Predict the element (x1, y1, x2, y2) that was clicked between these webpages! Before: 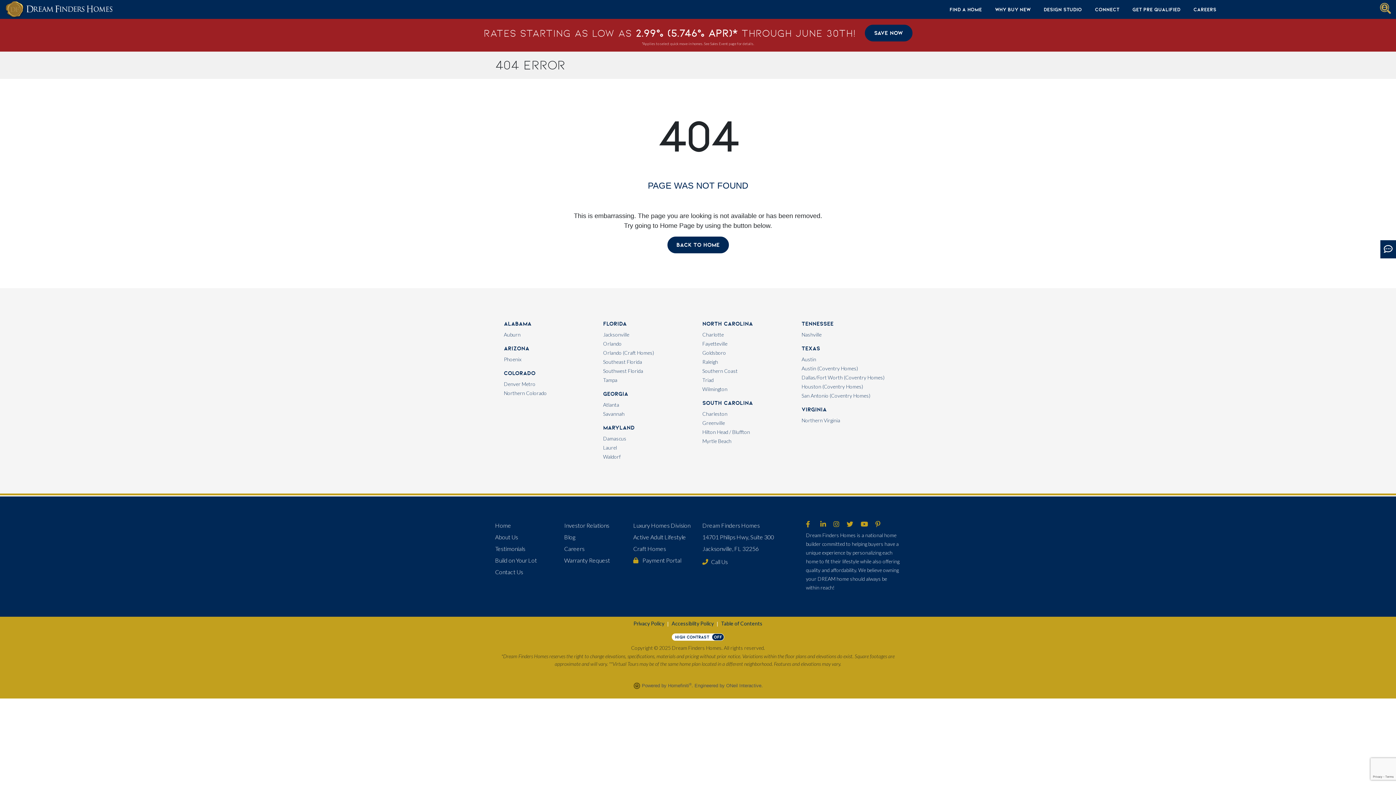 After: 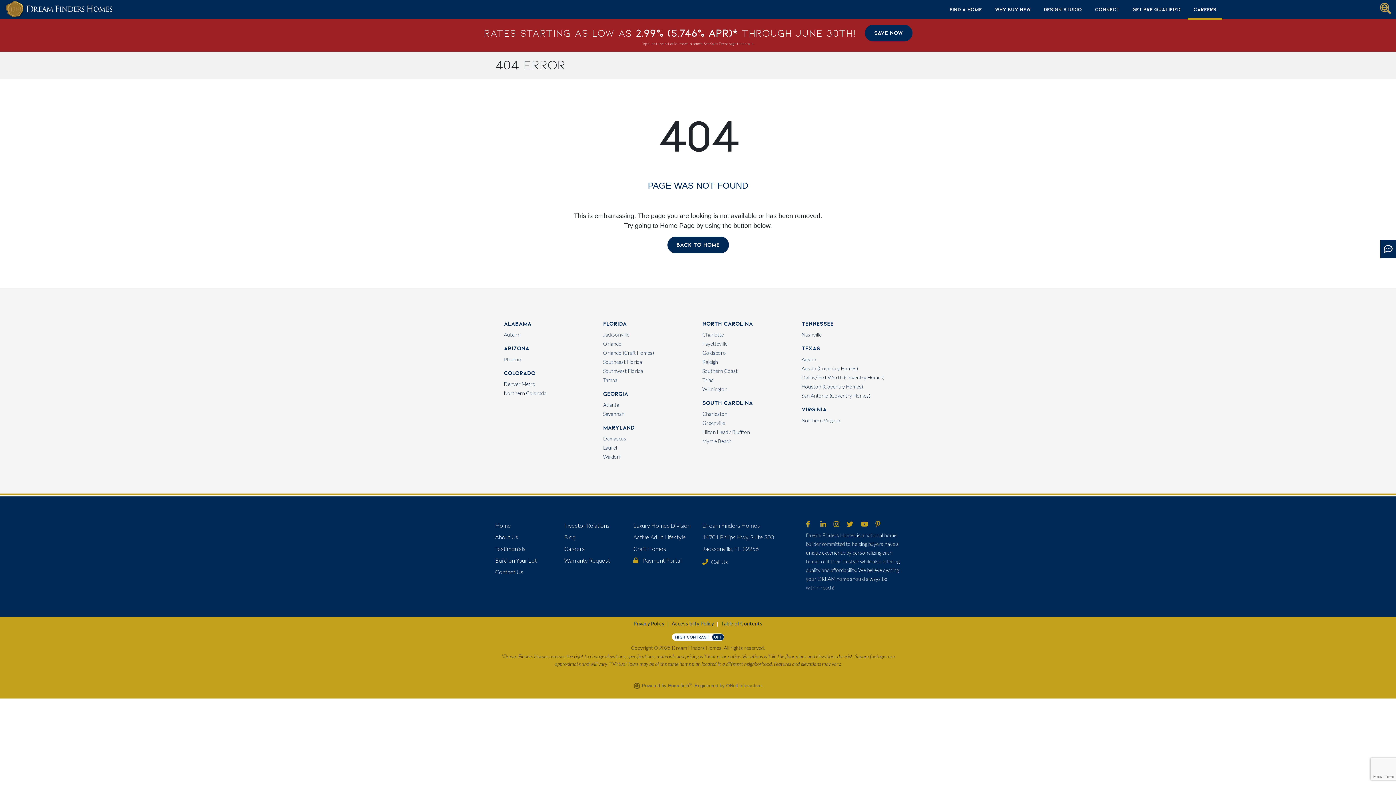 Action: label: Careers bbox: (1188, 6, 1222, 20)